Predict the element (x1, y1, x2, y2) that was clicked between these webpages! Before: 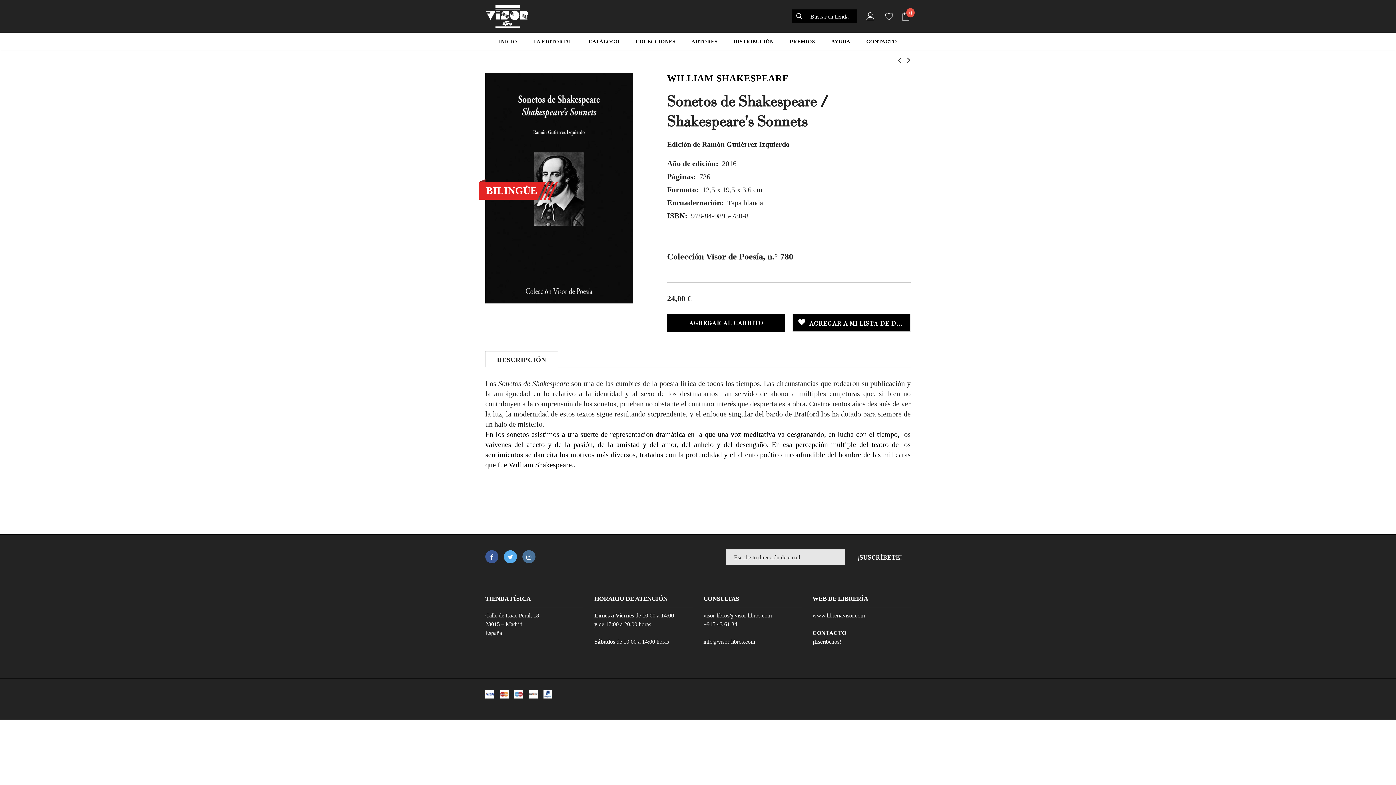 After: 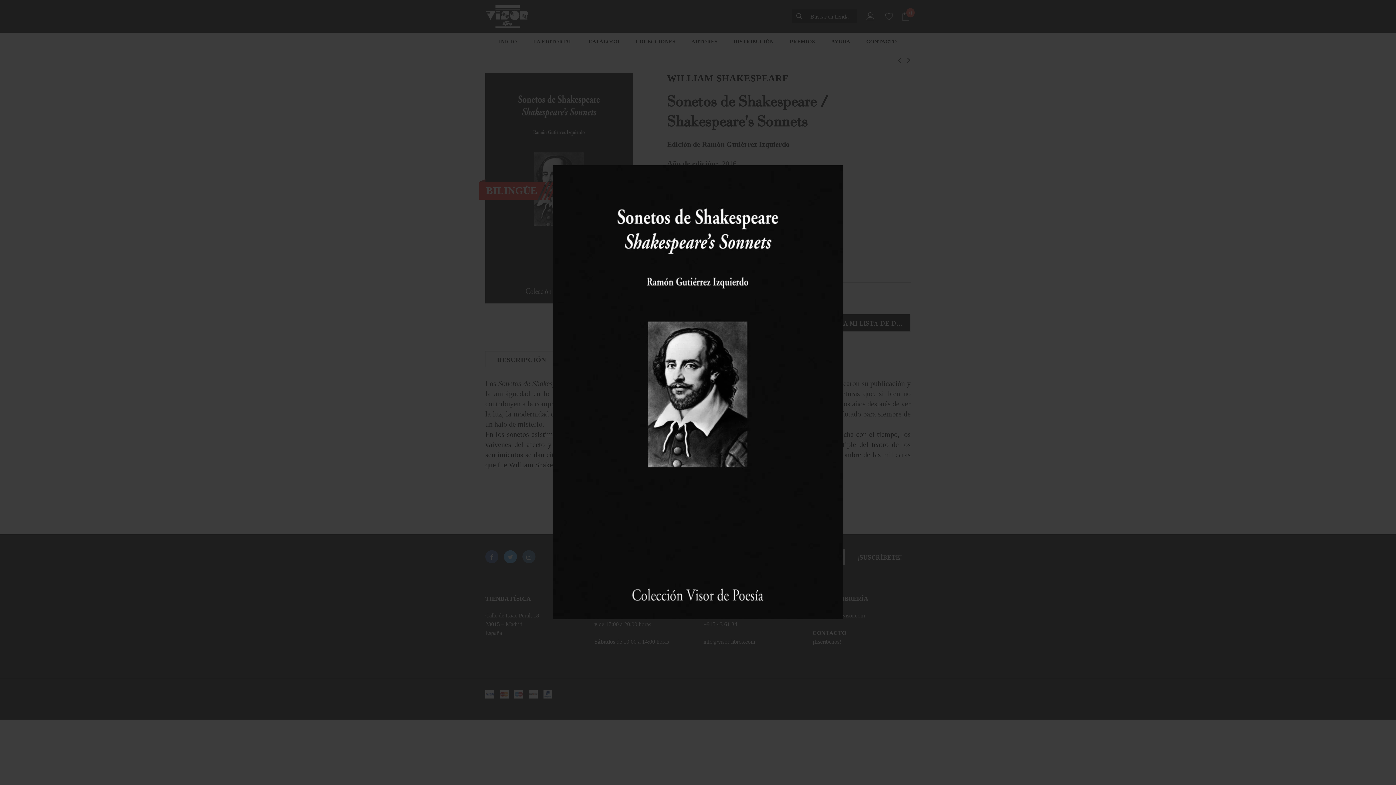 Action: bbox: (485, 73, 633, 303)